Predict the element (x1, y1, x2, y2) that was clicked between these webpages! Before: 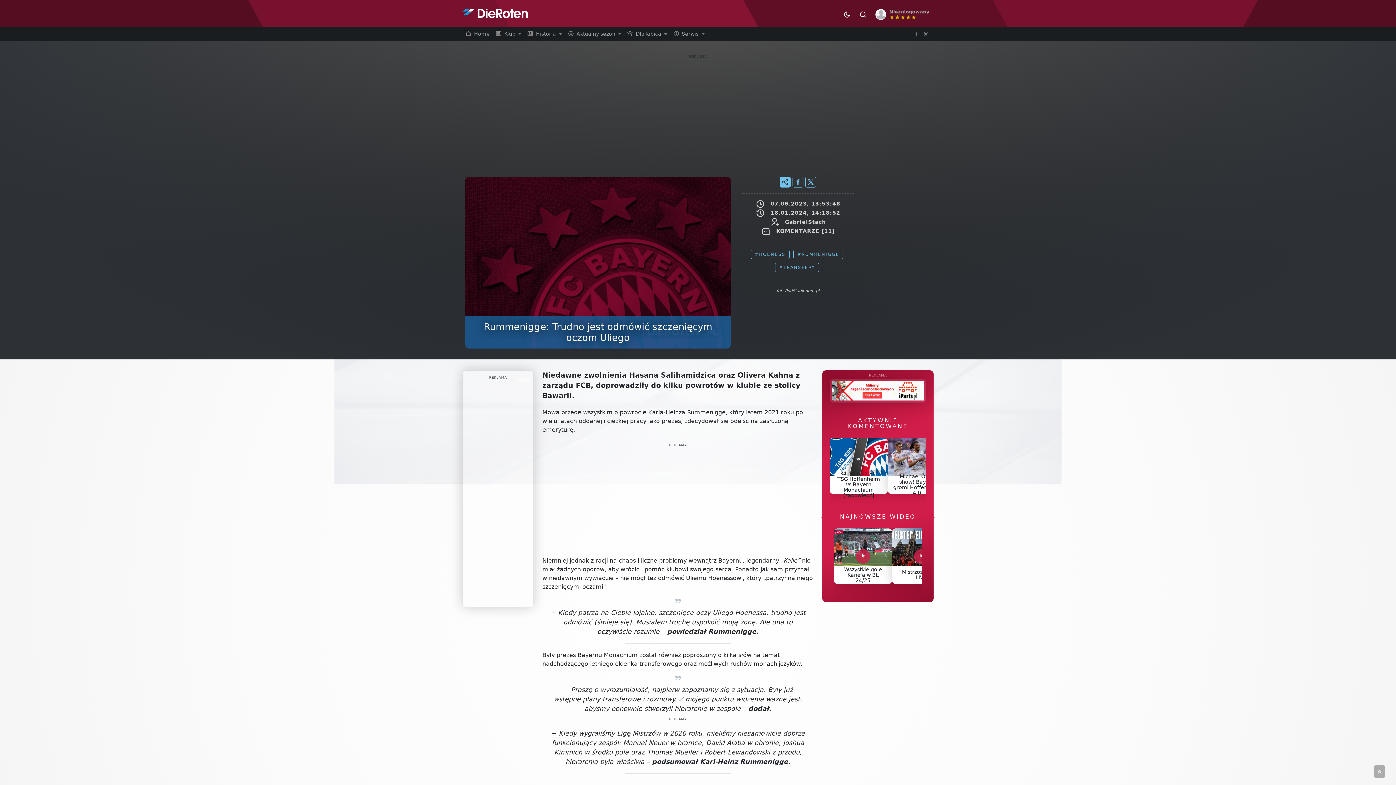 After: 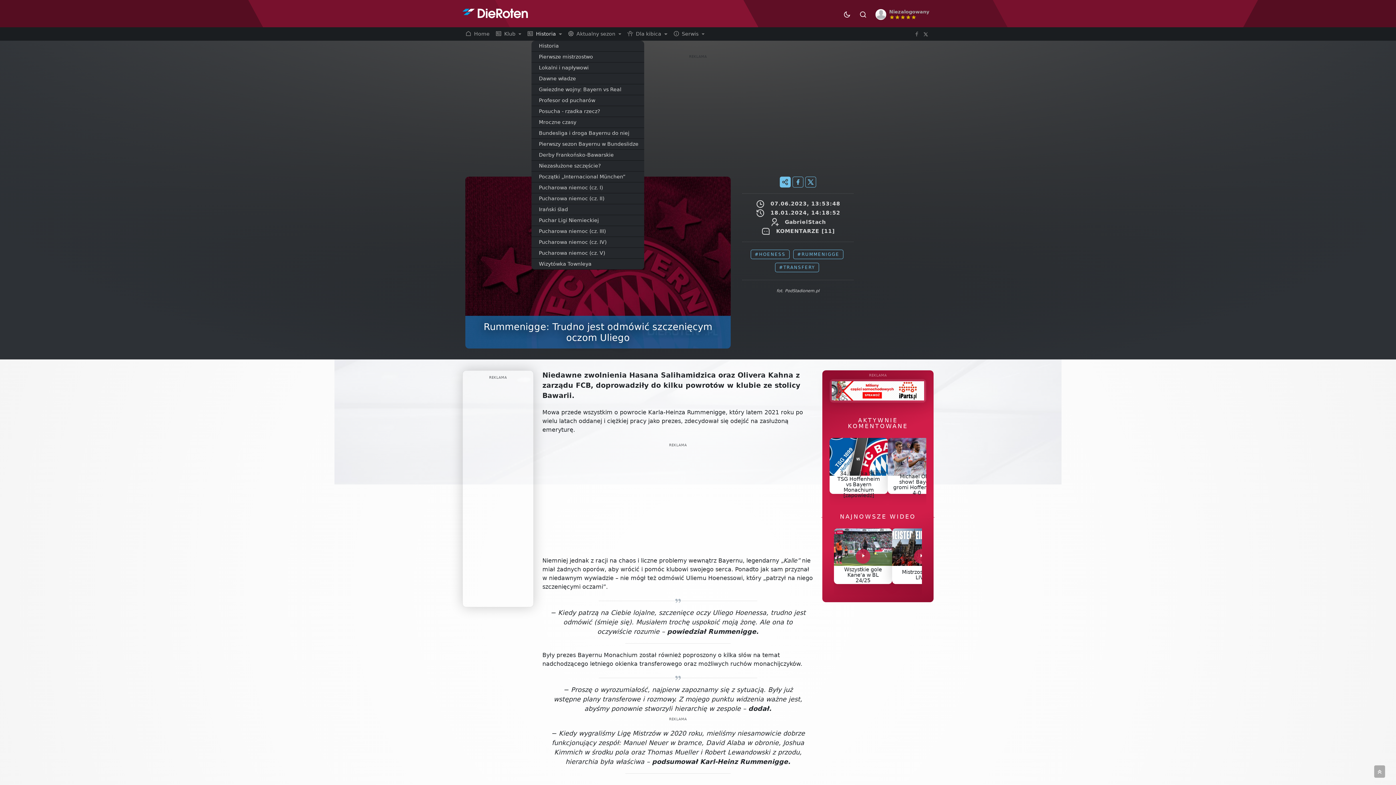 Action: bbox: (524, 27, 565, 40) label:  Historia 